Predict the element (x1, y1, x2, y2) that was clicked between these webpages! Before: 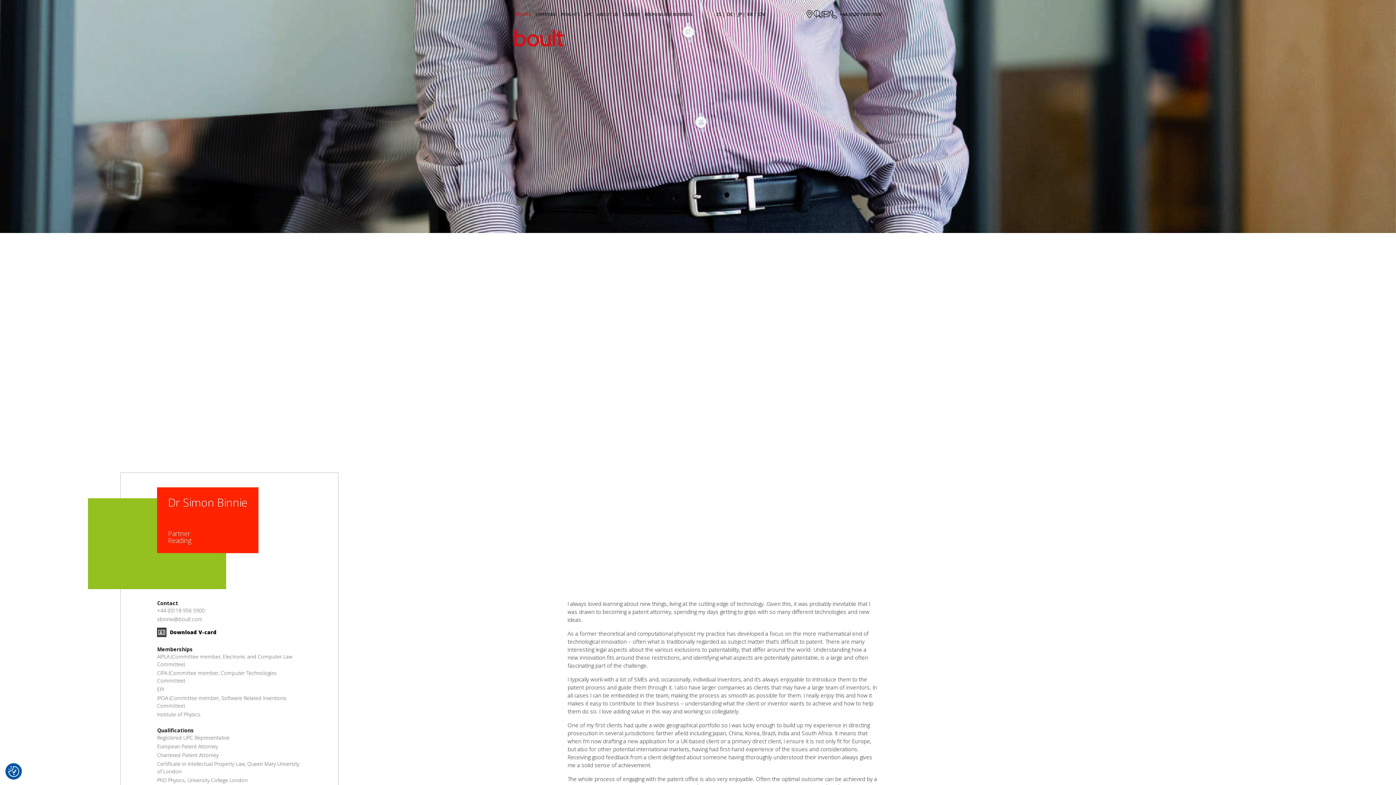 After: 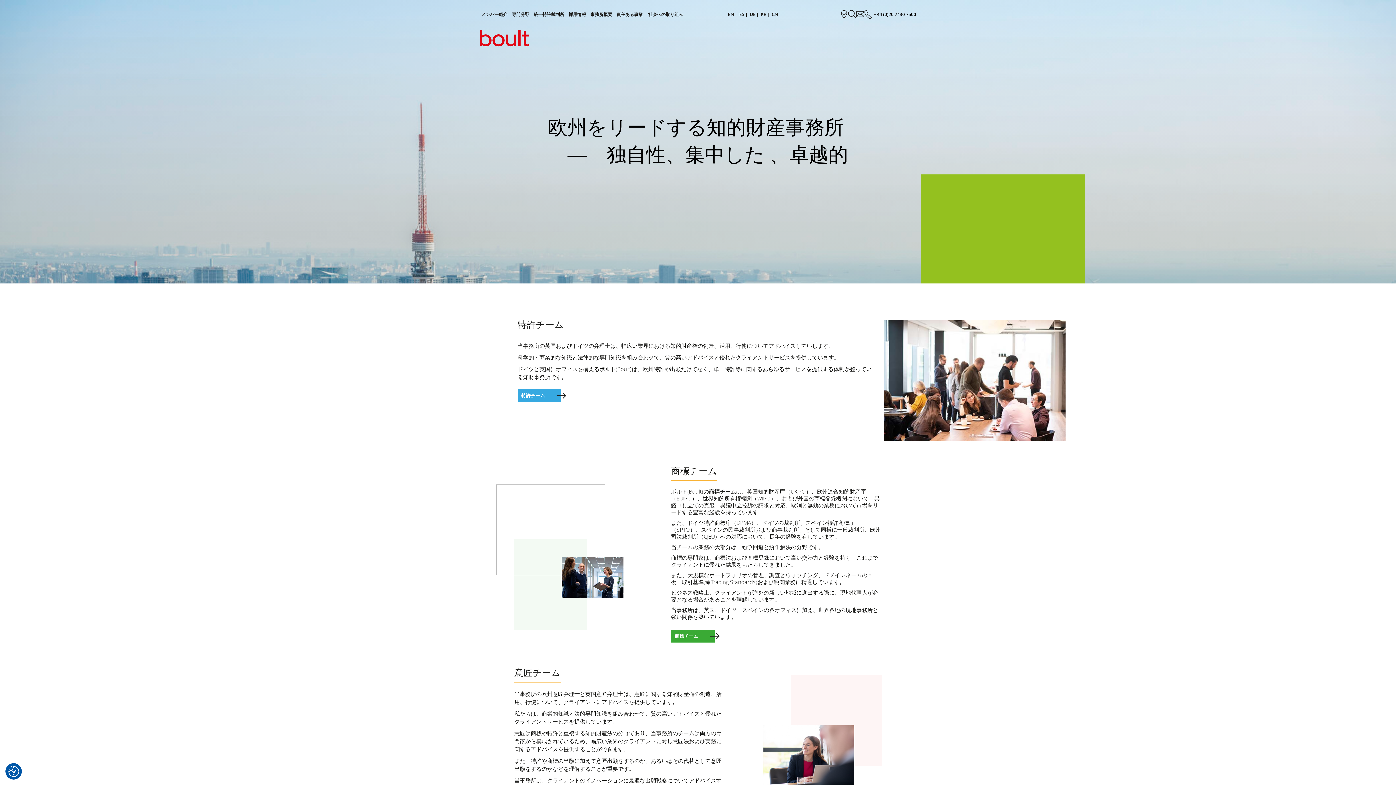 Action: label: JP bbox: (738, 0, 742, 28)